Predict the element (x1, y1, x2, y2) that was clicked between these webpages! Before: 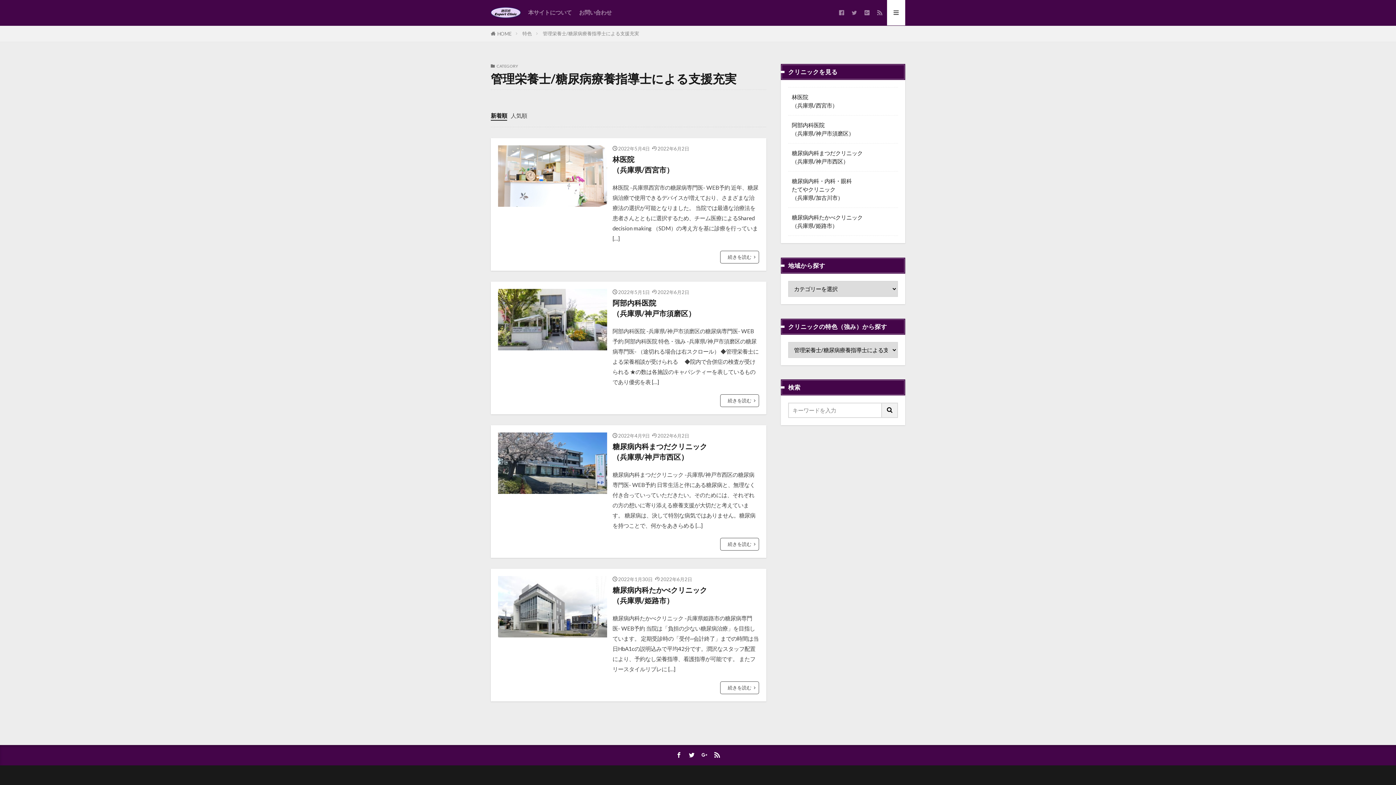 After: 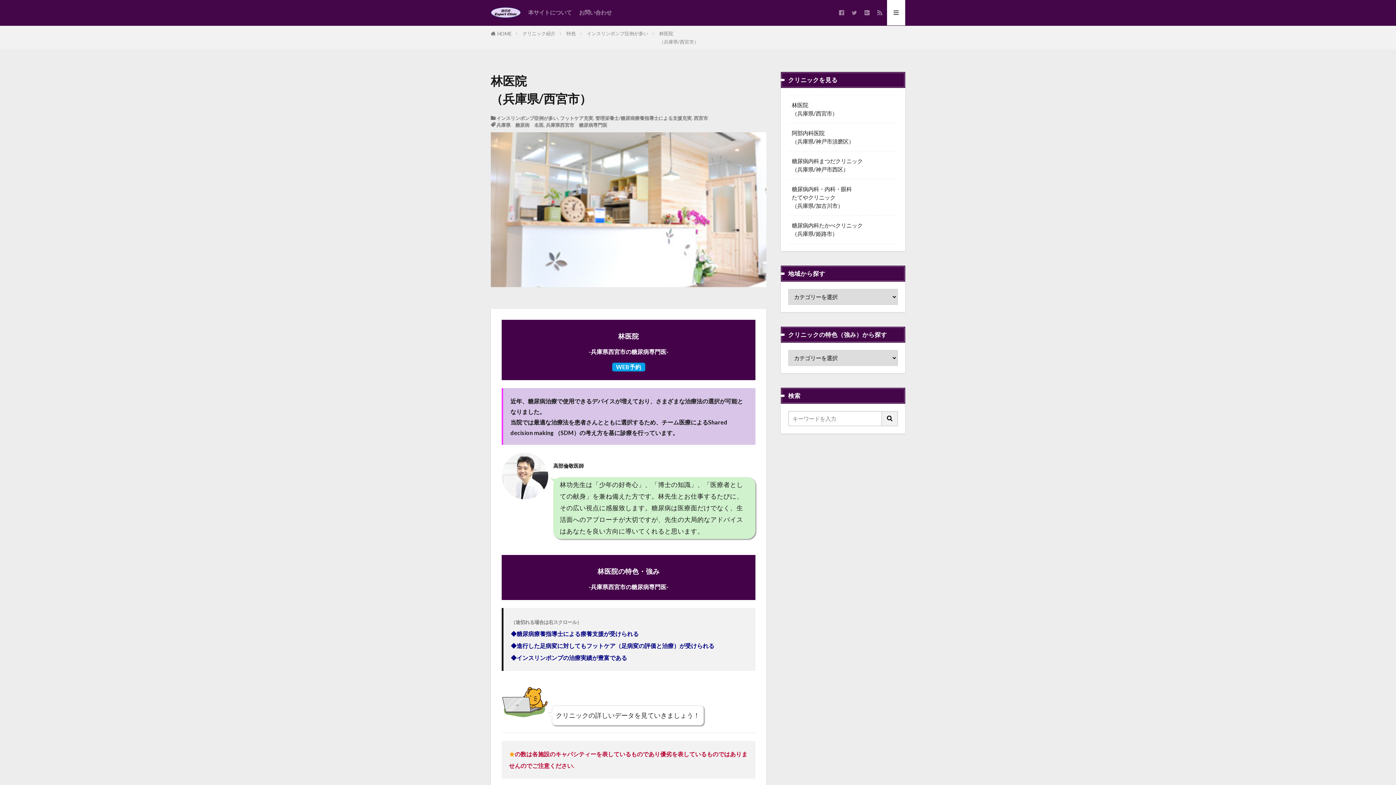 Action: label: 林医院
（兵庫県/西宮市） bbox: (612, 154, 673, 175)